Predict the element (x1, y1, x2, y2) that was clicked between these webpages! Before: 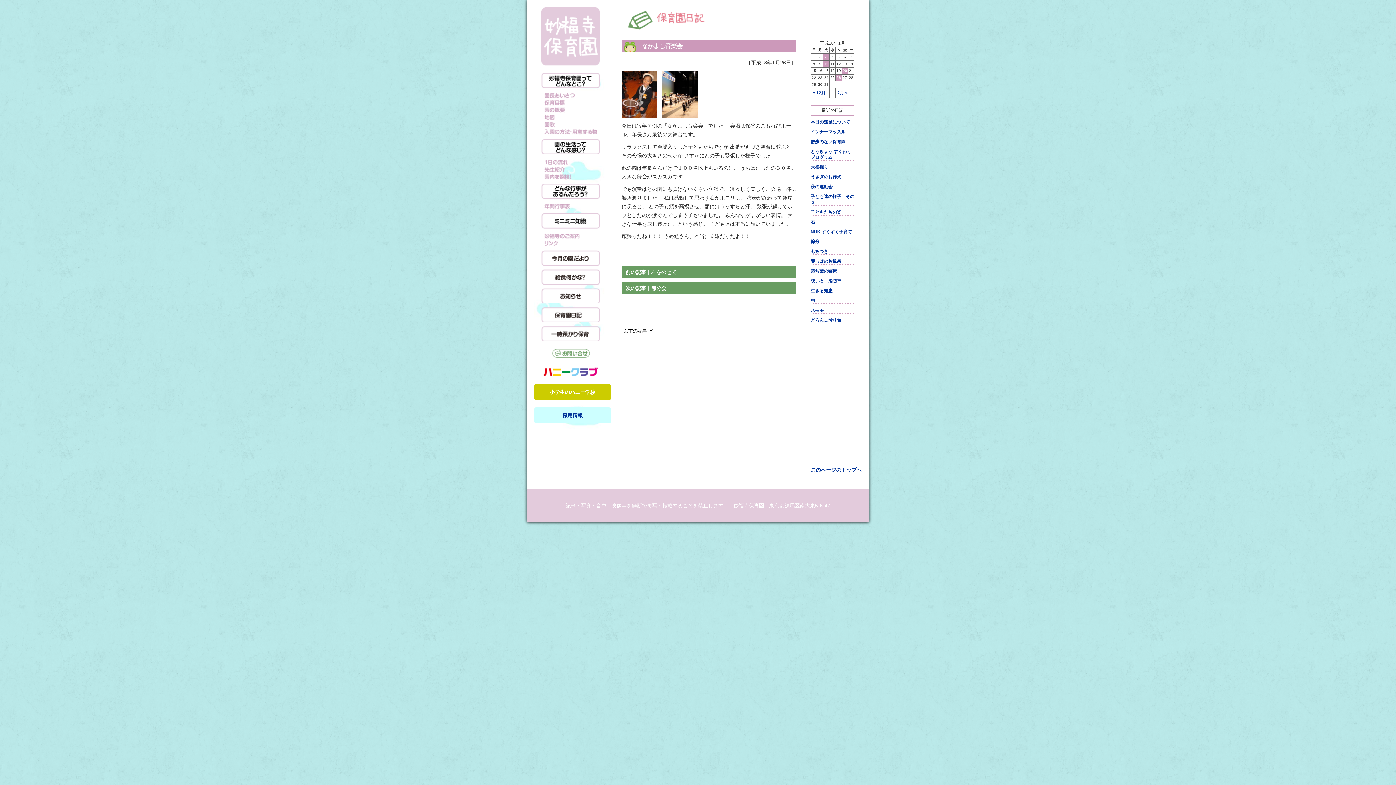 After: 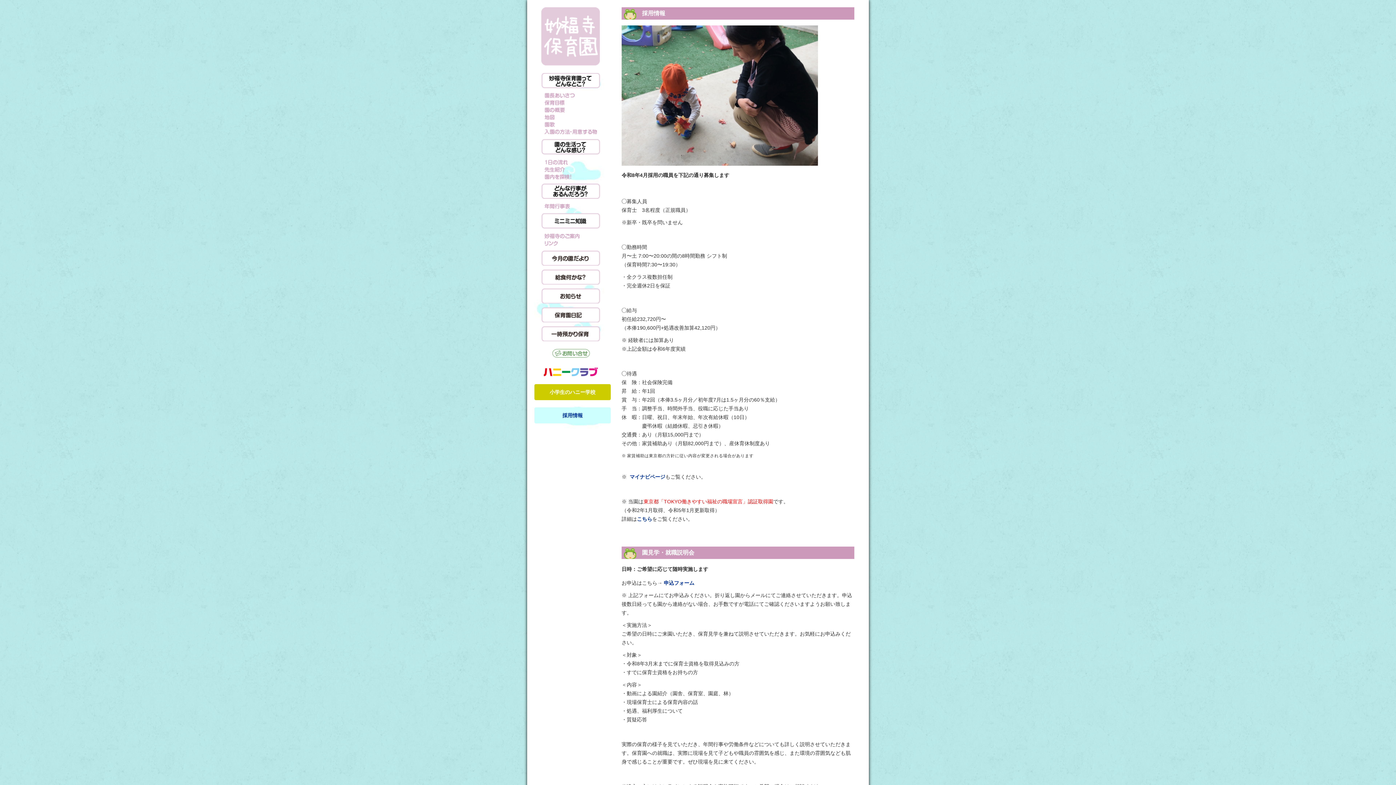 Action: bbox: (534, 407, 610, 423) label: 採用情報